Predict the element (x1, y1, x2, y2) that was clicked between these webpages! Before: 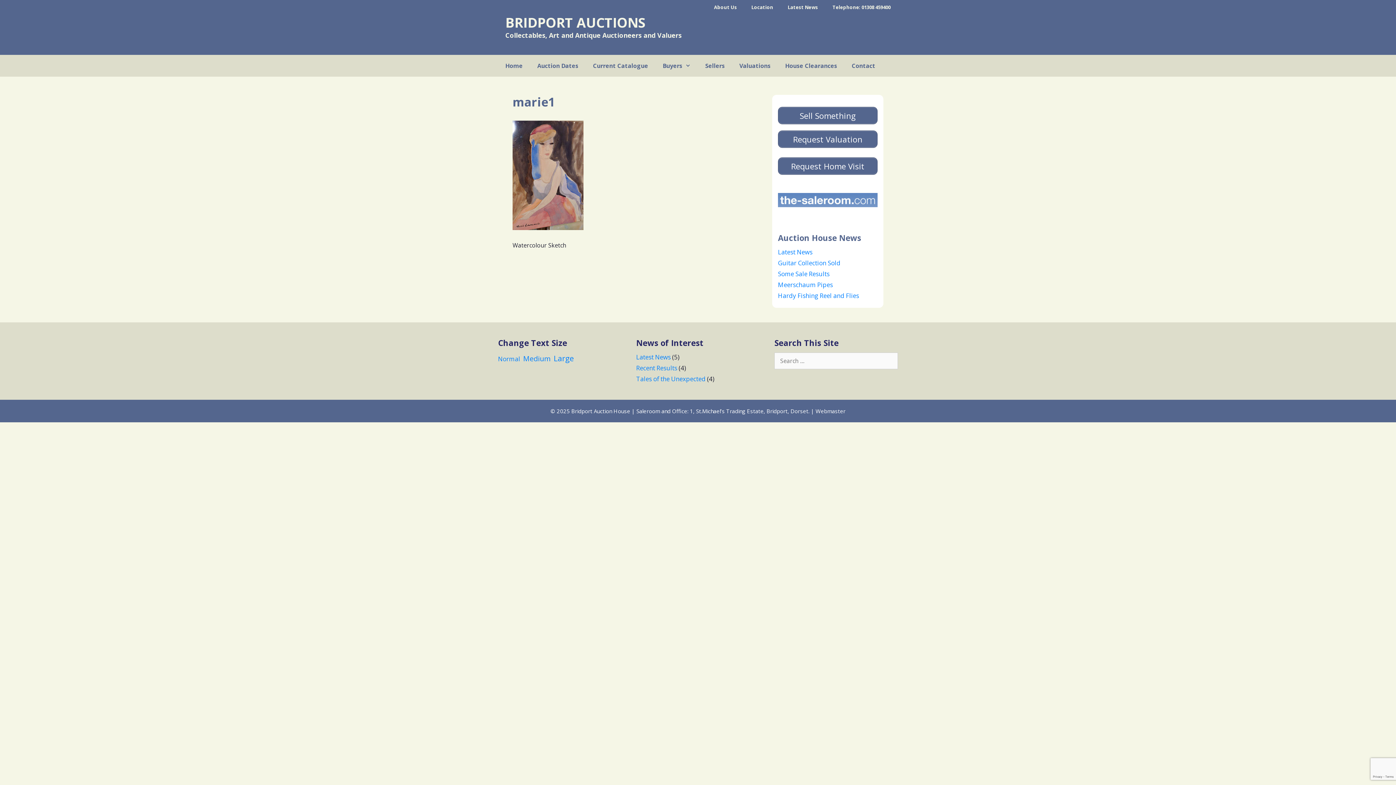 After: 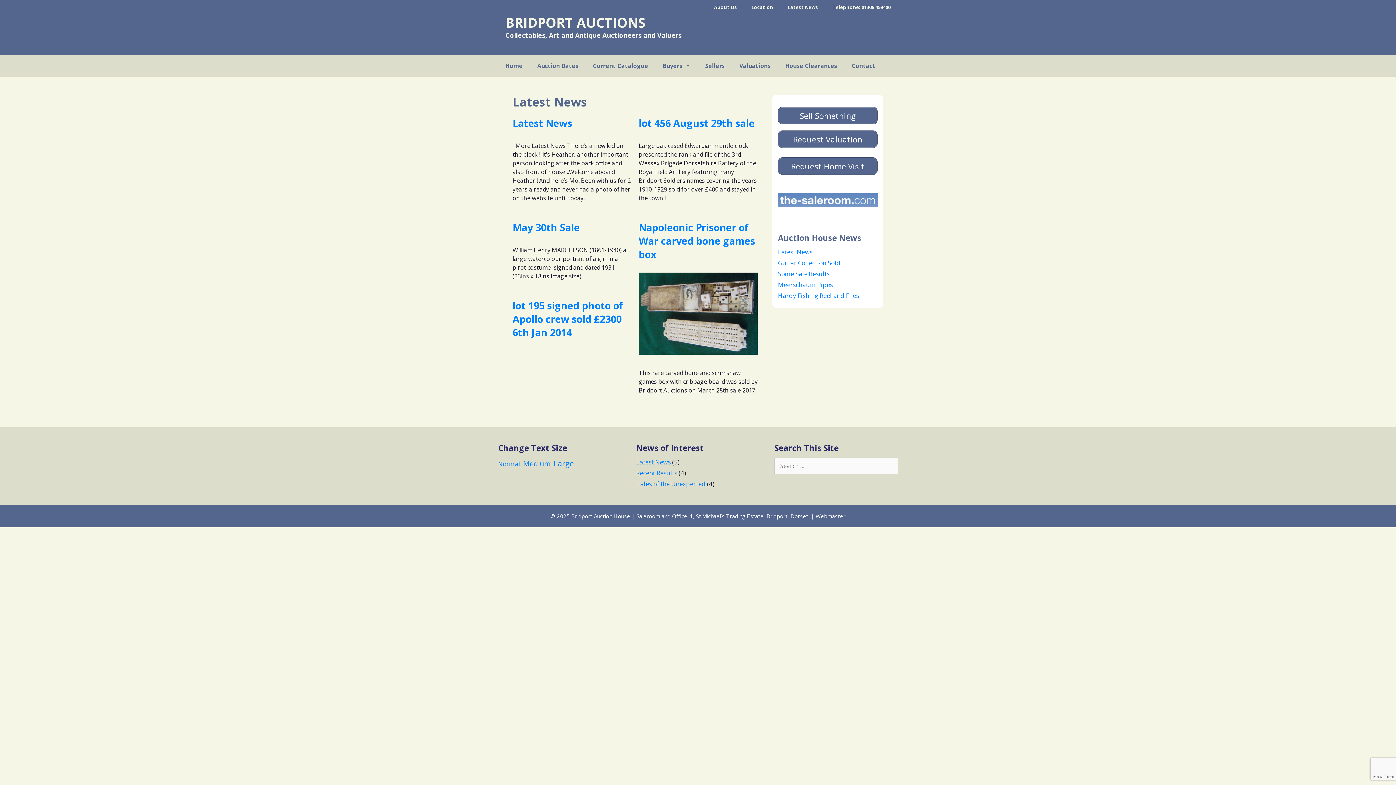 Action: bbox: (636, 353, 670, 361) label: Latest News